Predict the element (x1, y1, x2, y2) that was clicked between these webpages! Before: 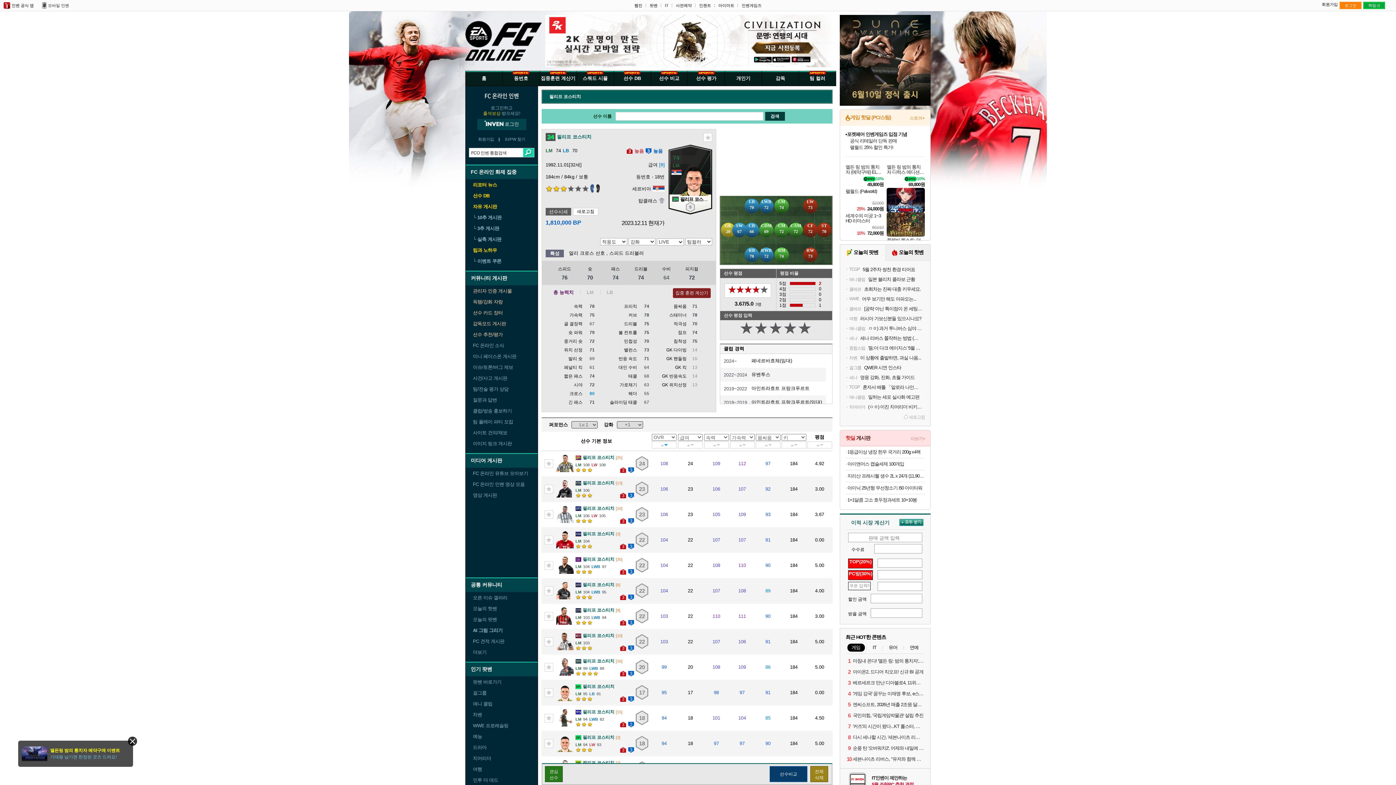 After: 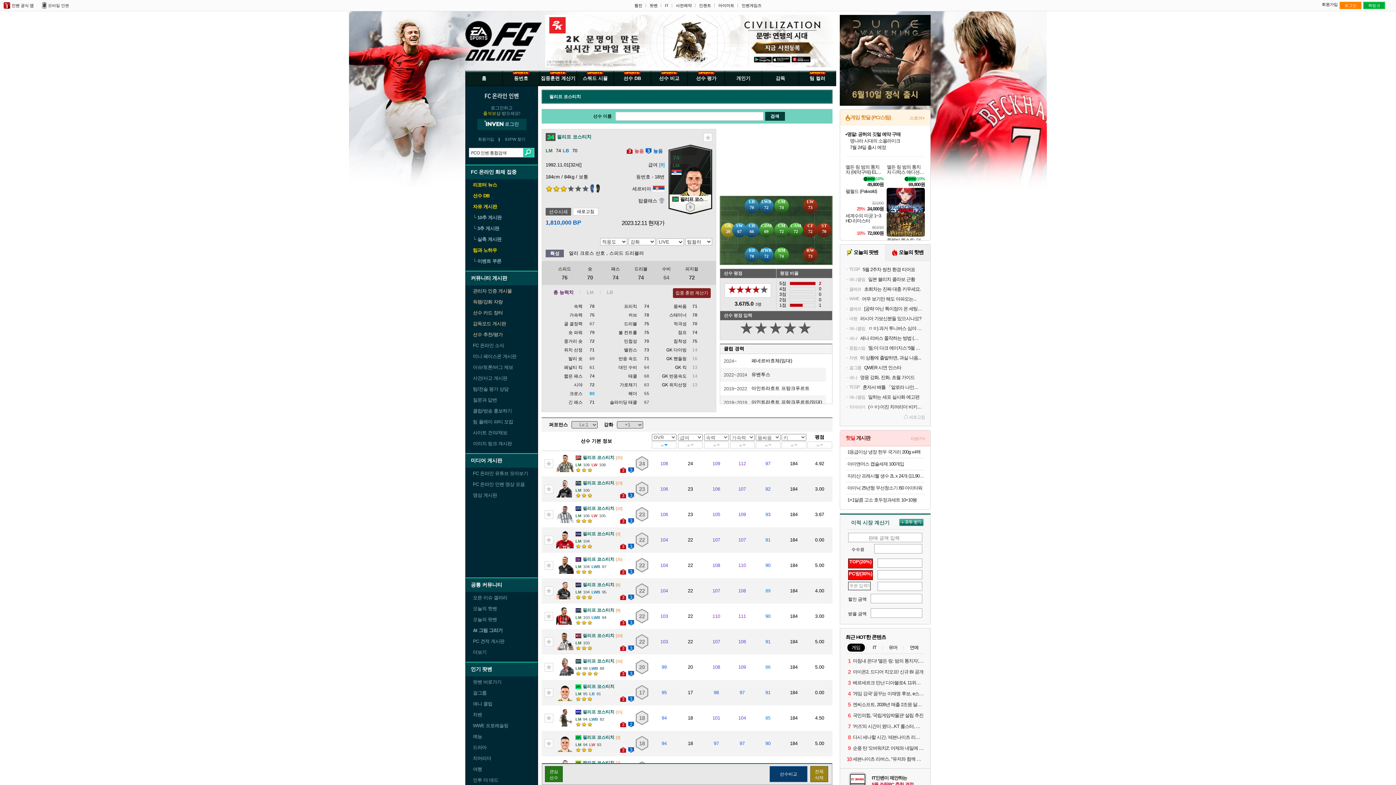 Action: label: 닫기 bbox: (128, 737, 137, 746)